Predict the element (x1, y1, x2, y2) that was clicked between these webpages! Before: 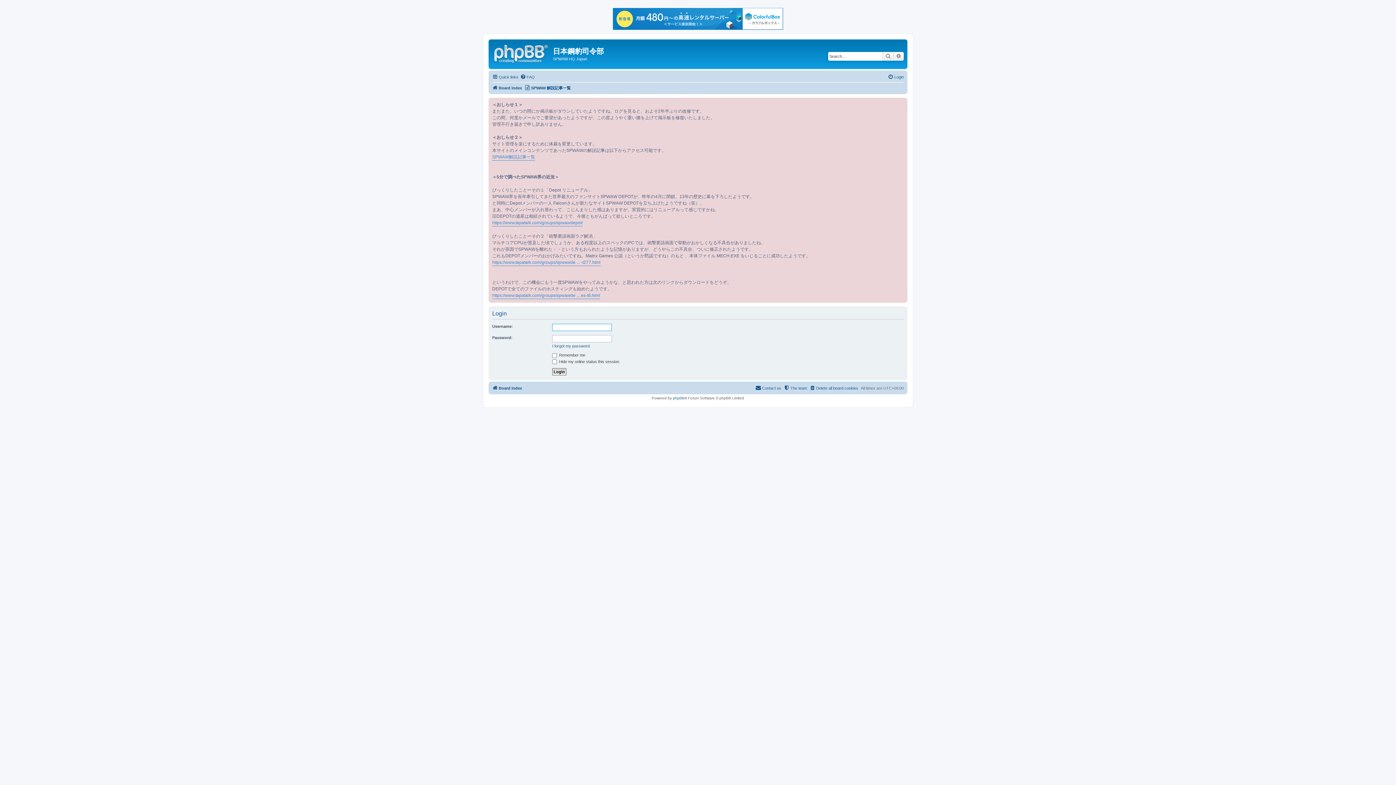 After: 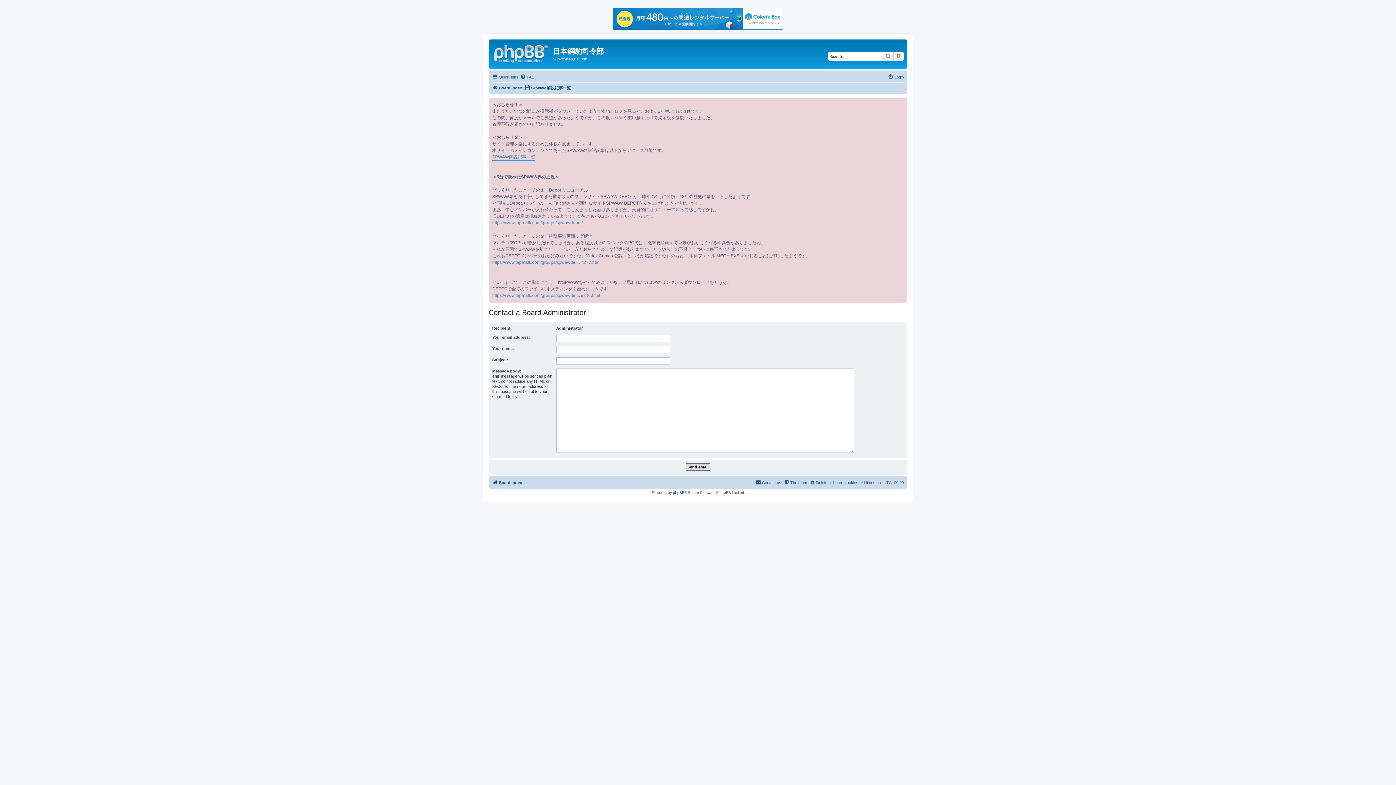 Action: label: Contact us bbox: (755, 384, 781, 392)